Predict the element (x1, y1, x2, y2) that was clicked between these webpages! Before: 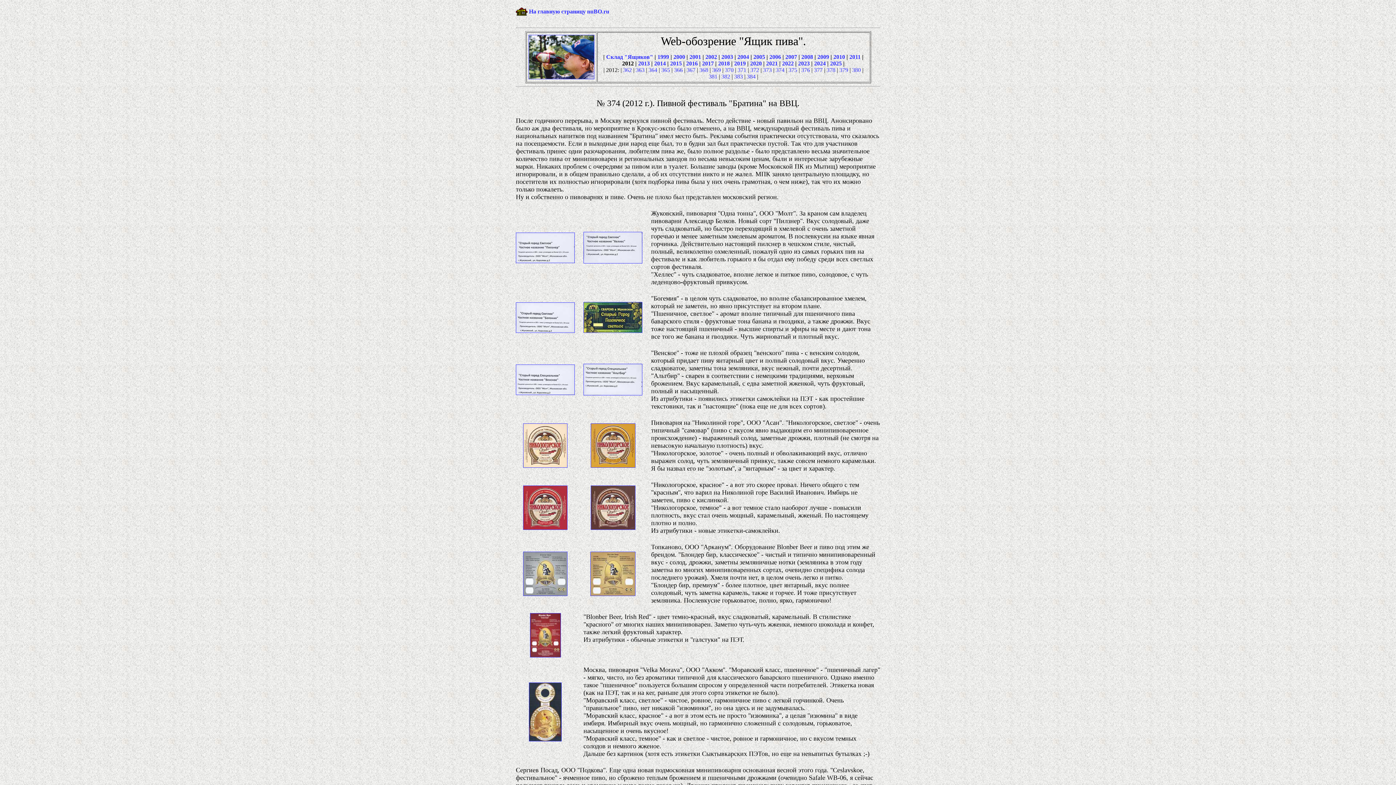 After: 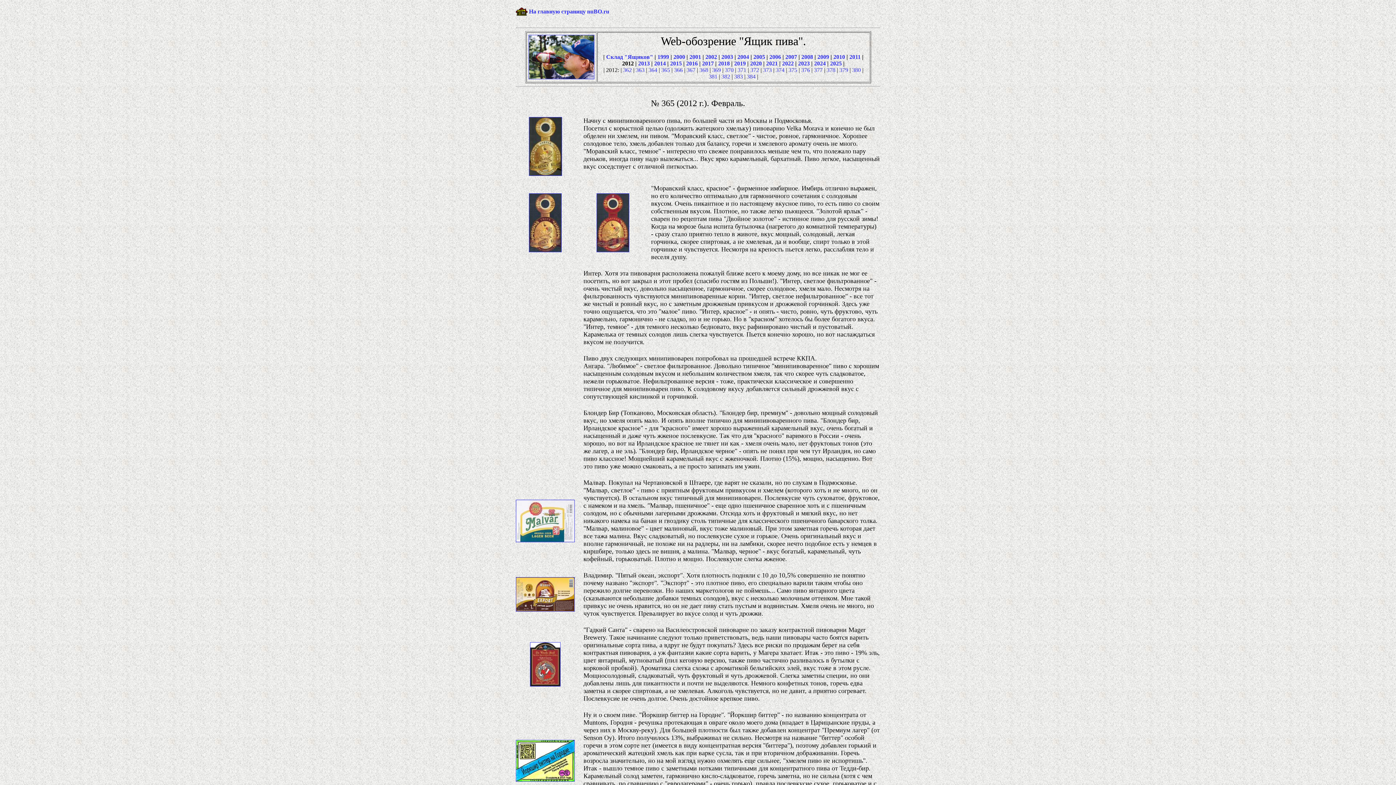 Action: bbox: (661, 66, 670, 73) label: 365